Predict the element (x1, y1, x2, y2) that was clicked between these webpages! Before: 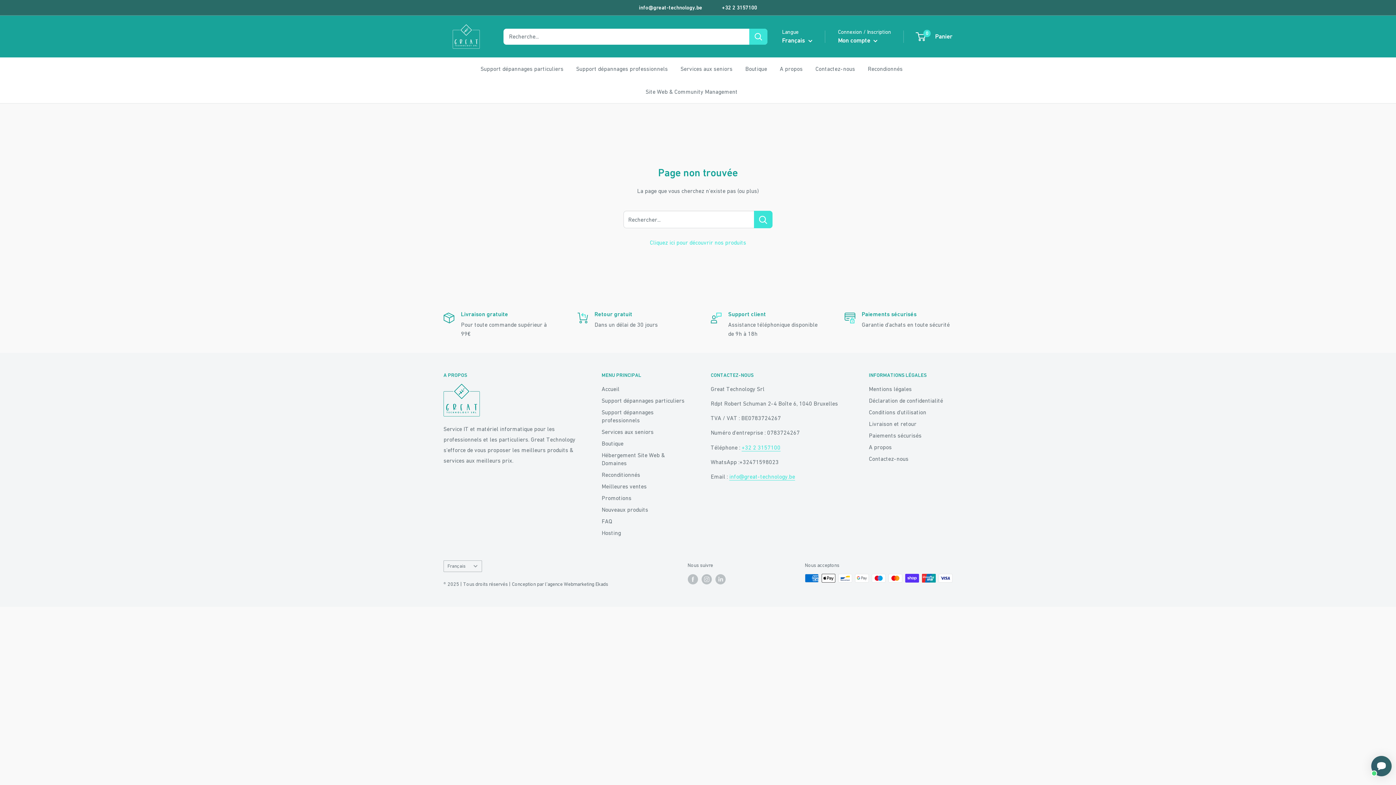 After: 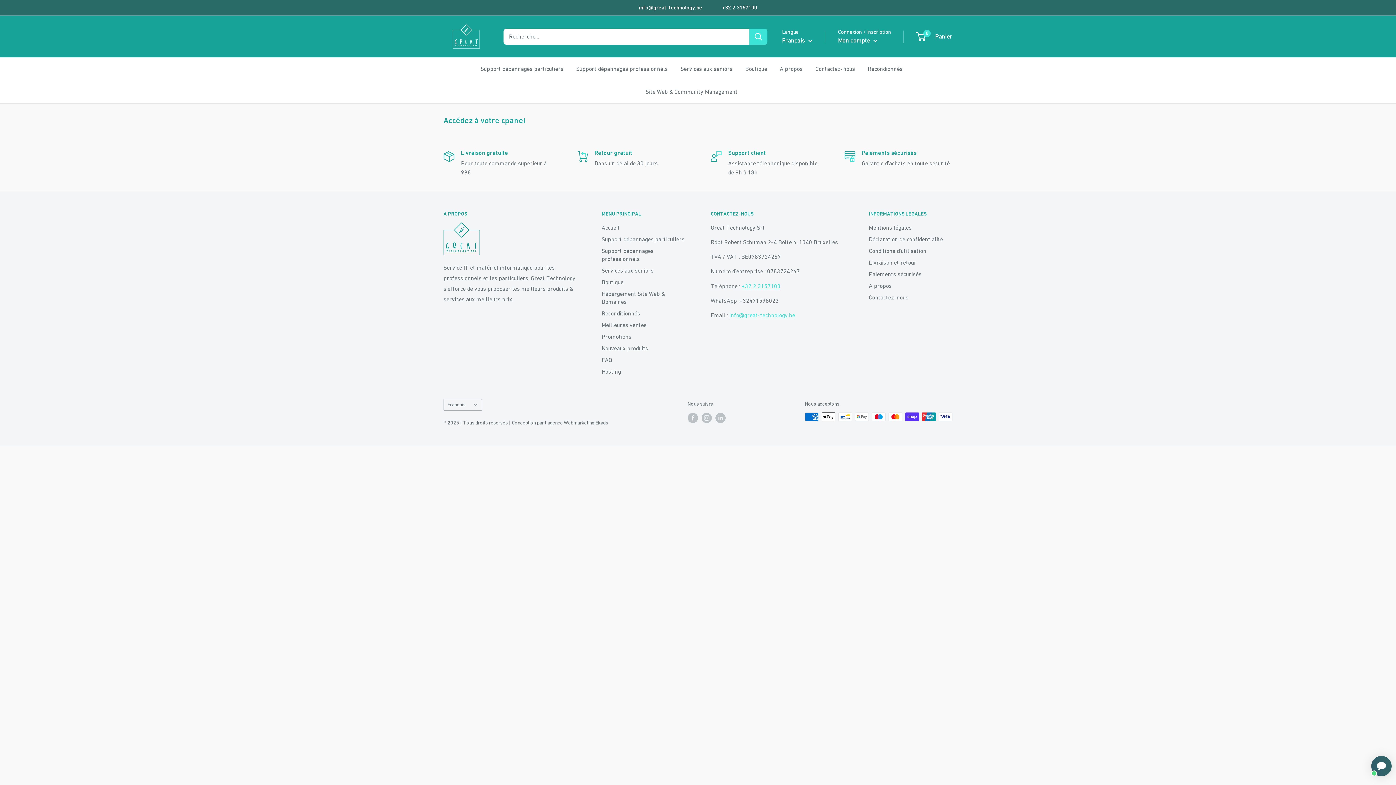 Action: label: Hosting bbox: (601, 527, 685, 538)